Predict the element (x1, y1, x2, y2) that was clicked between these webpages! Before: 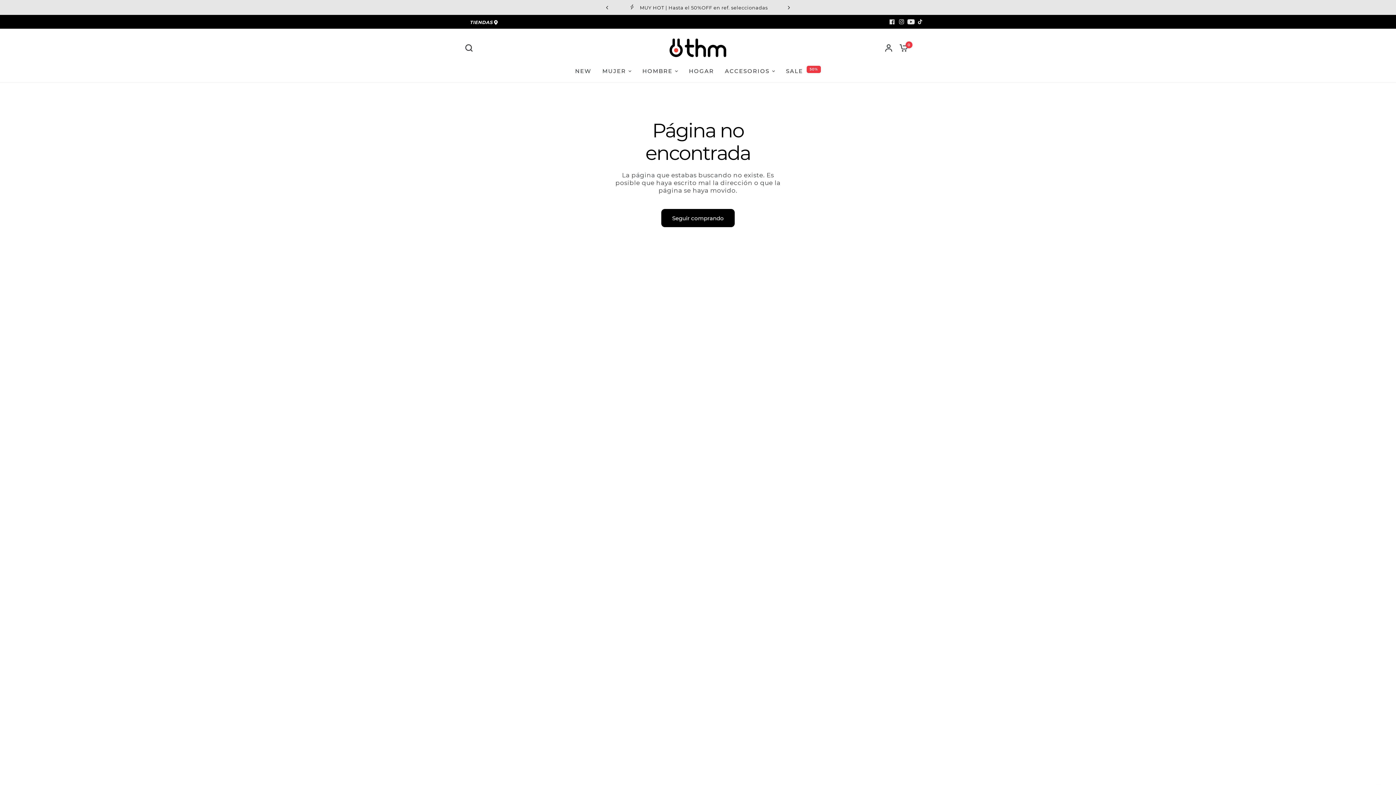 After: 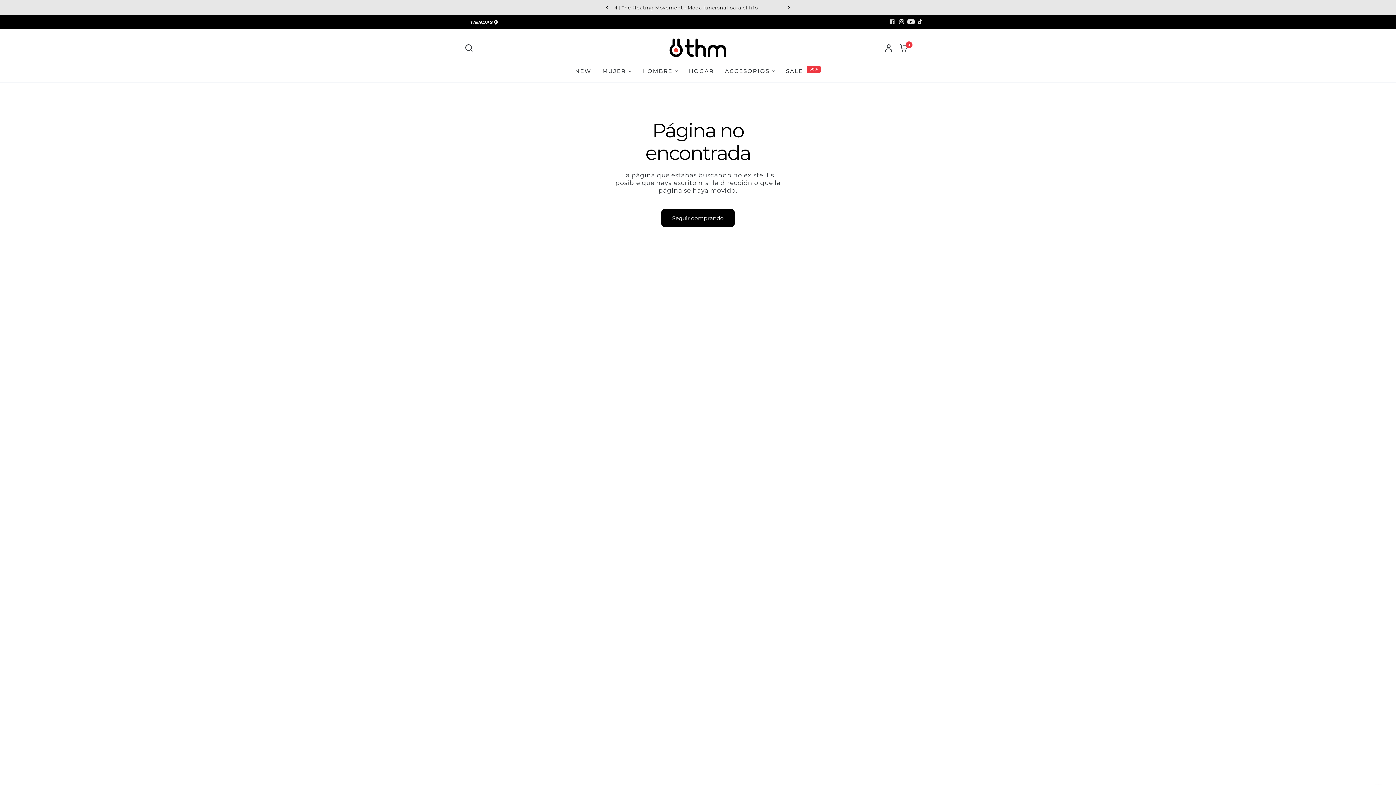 Action: bbox: (897, 17, 906, 26)